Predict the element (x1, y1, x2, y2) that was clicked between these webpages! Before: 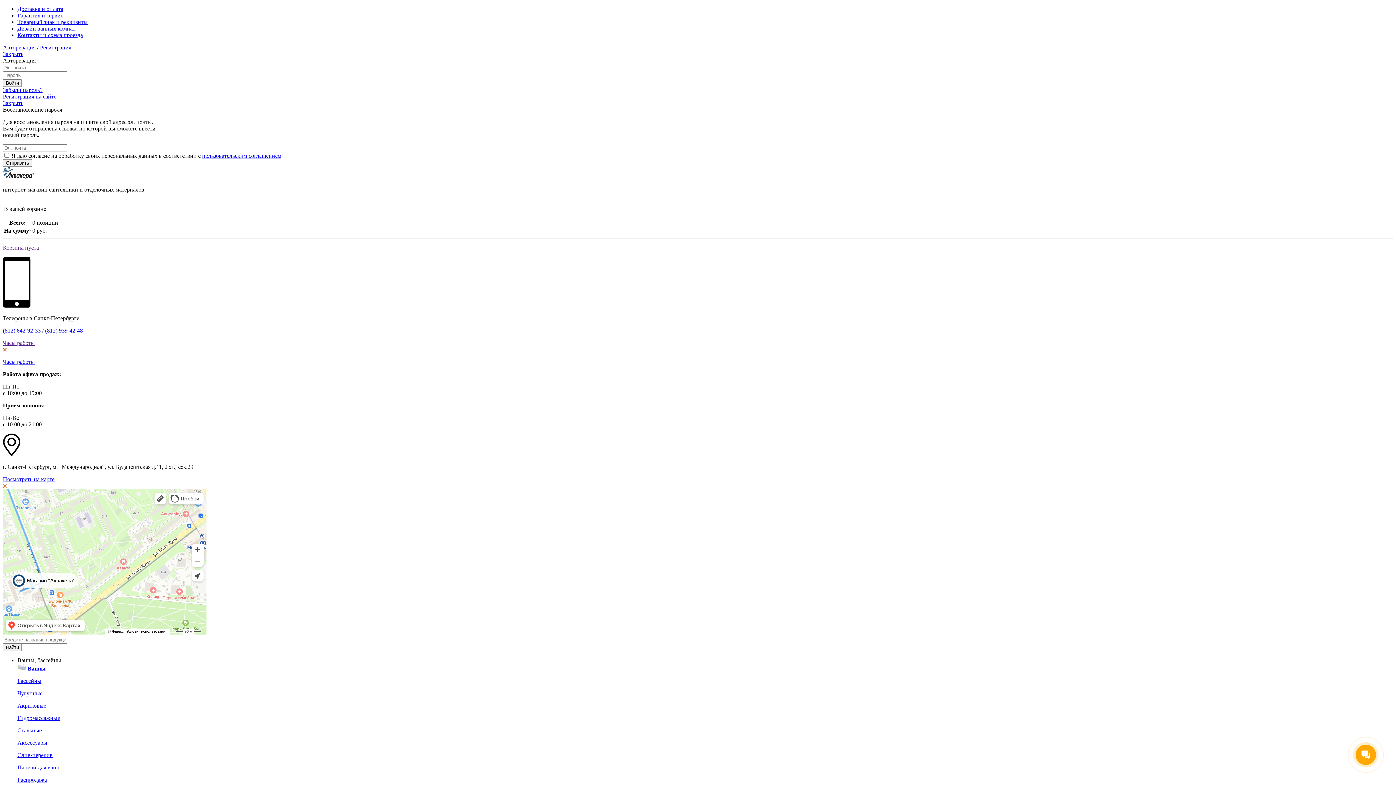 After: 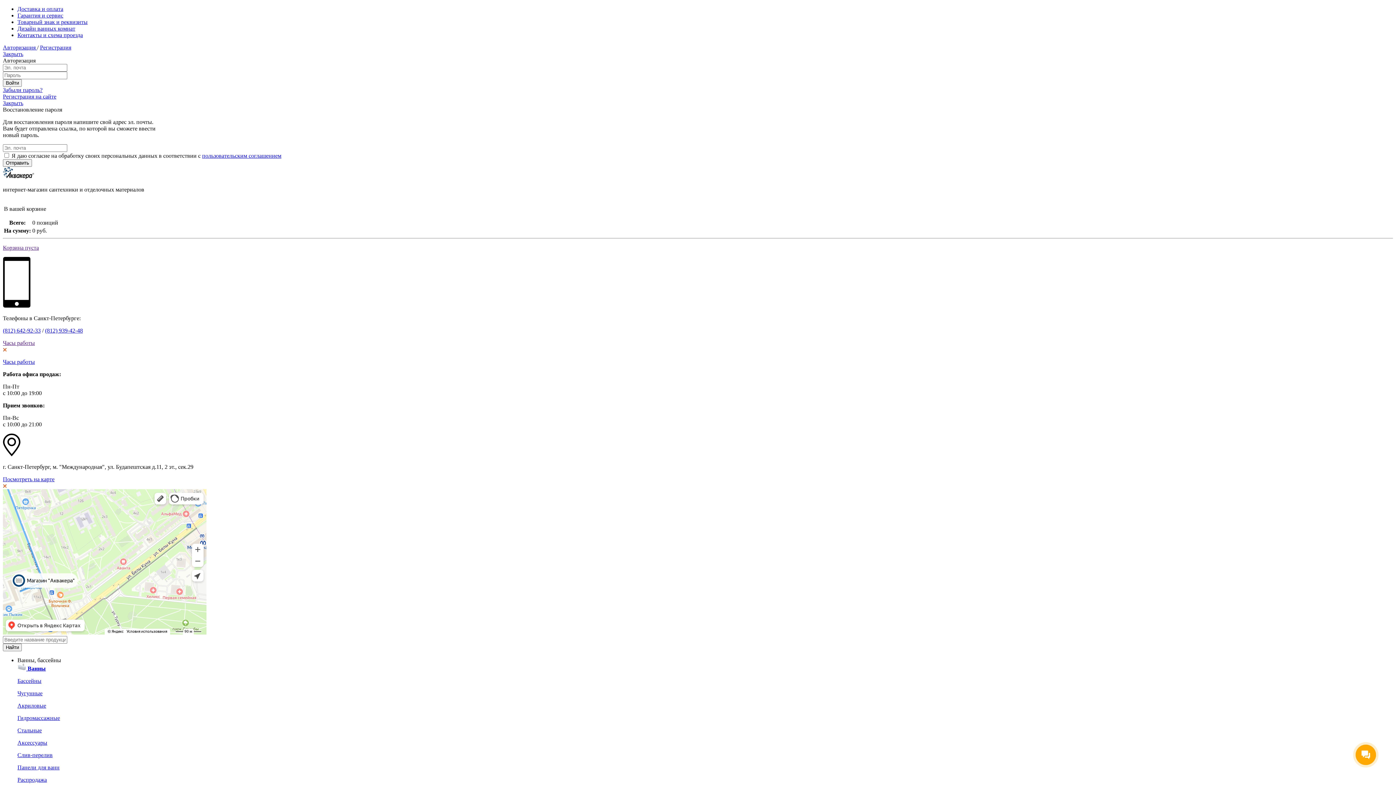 Action: bbox: (2, 451, 20, 457)